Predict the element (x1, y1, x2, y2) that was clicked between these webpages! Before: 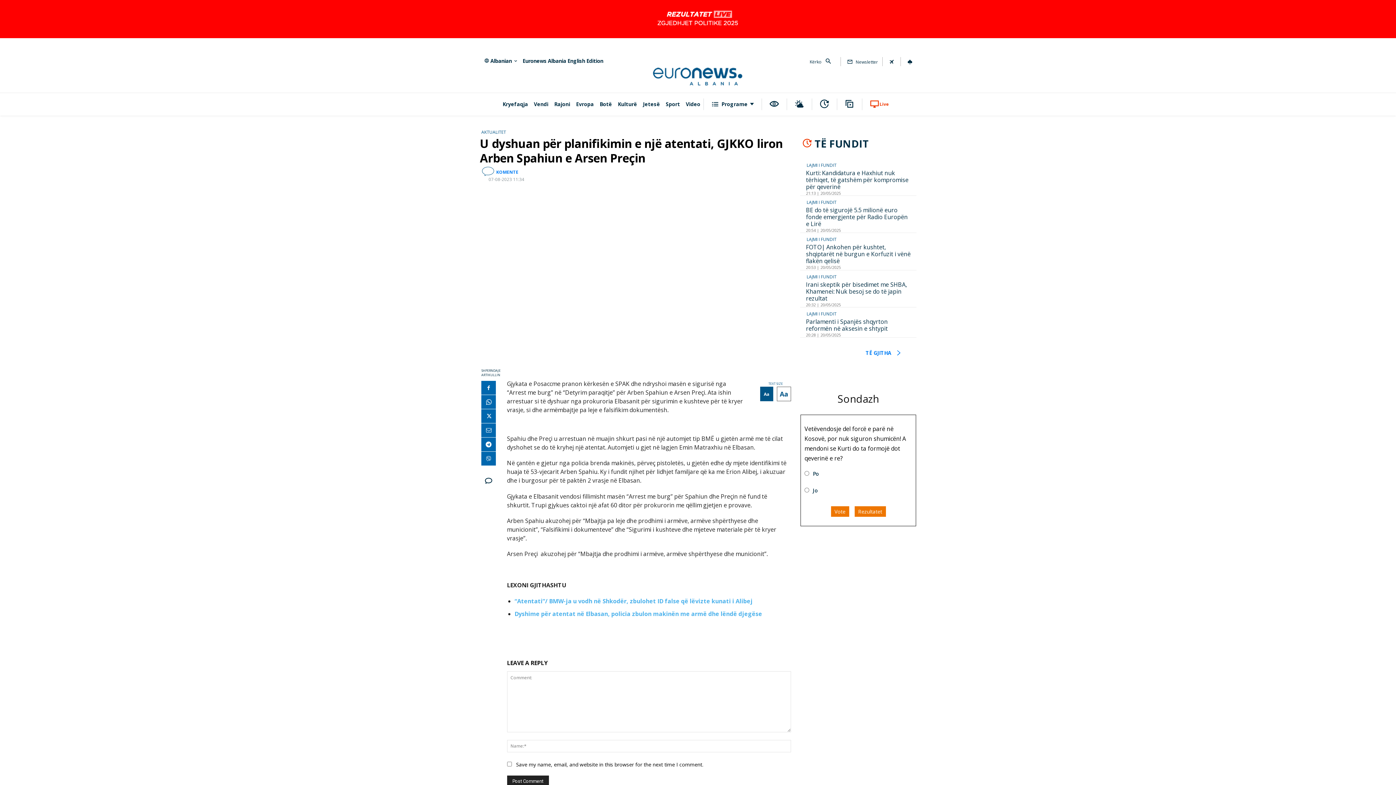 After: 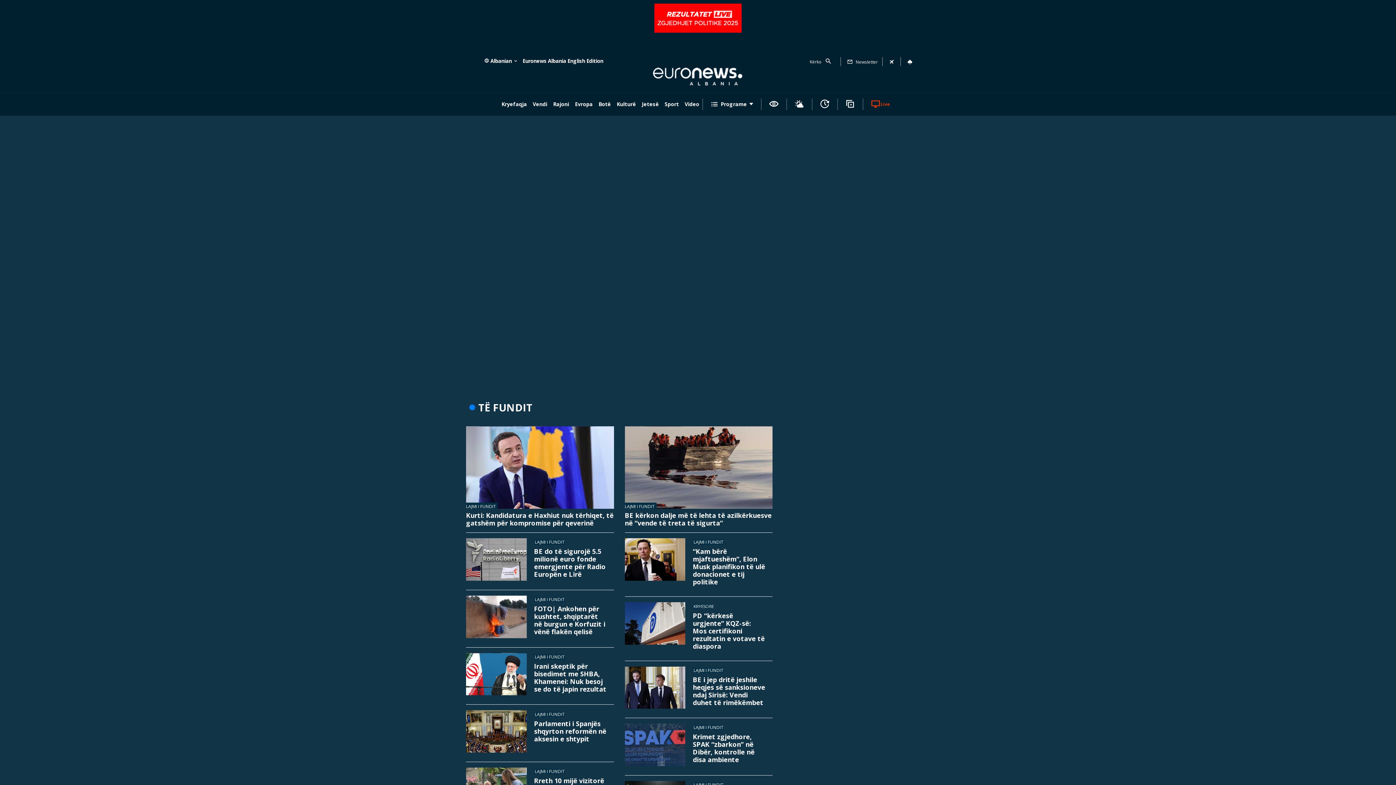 Action: bbox: (862, 94, 896, 114) label: Live